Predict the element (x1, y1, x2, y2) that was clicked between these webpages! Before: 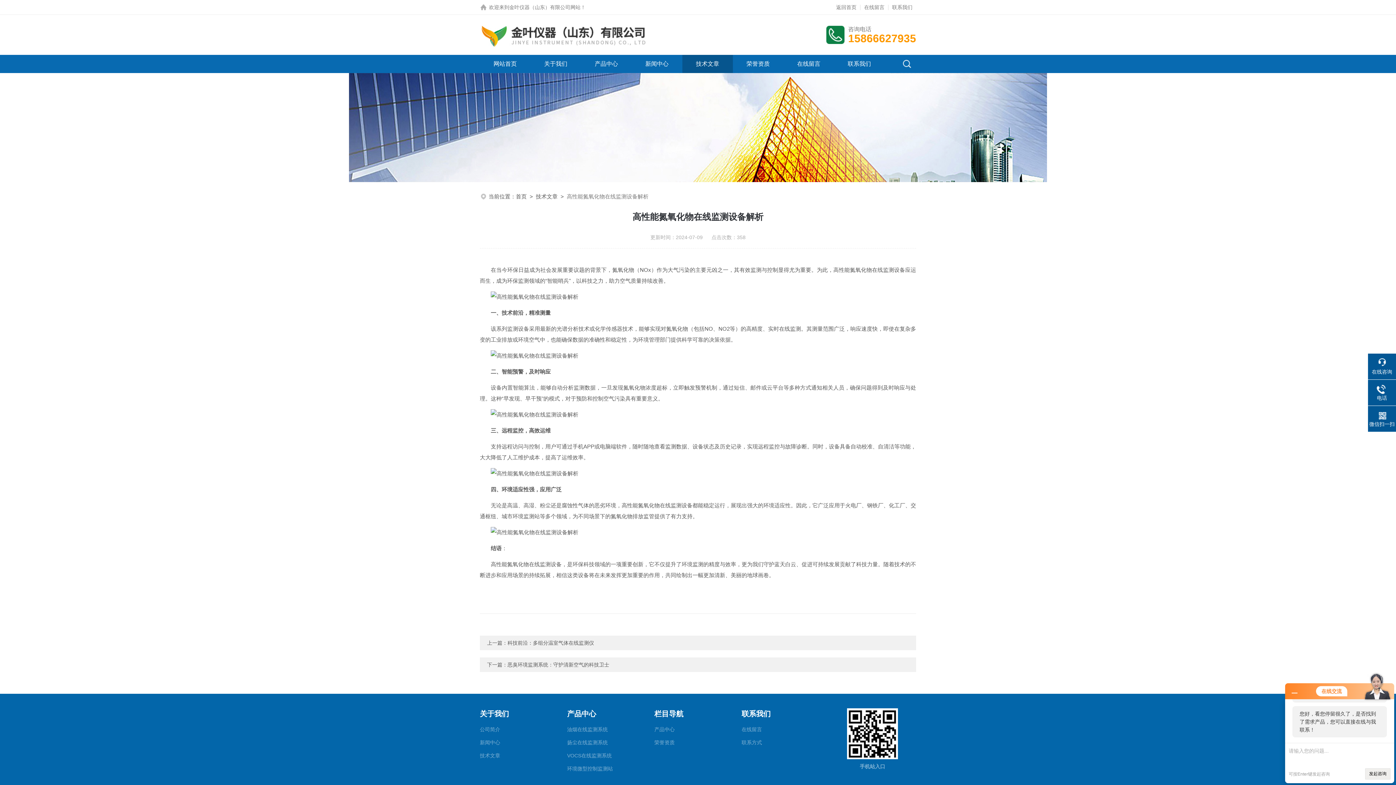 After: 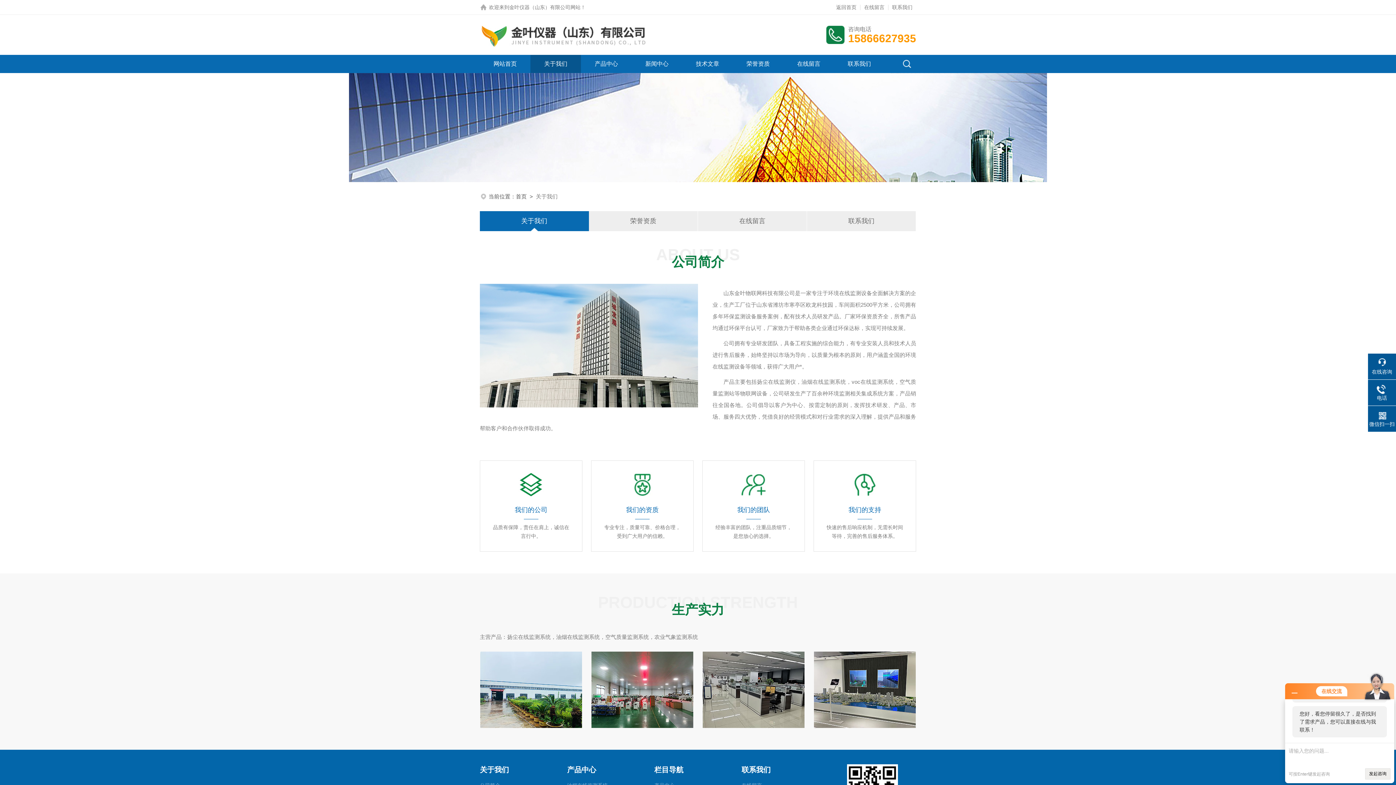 Action: bbox: (480, 723, 552, 736) label: 公司简介